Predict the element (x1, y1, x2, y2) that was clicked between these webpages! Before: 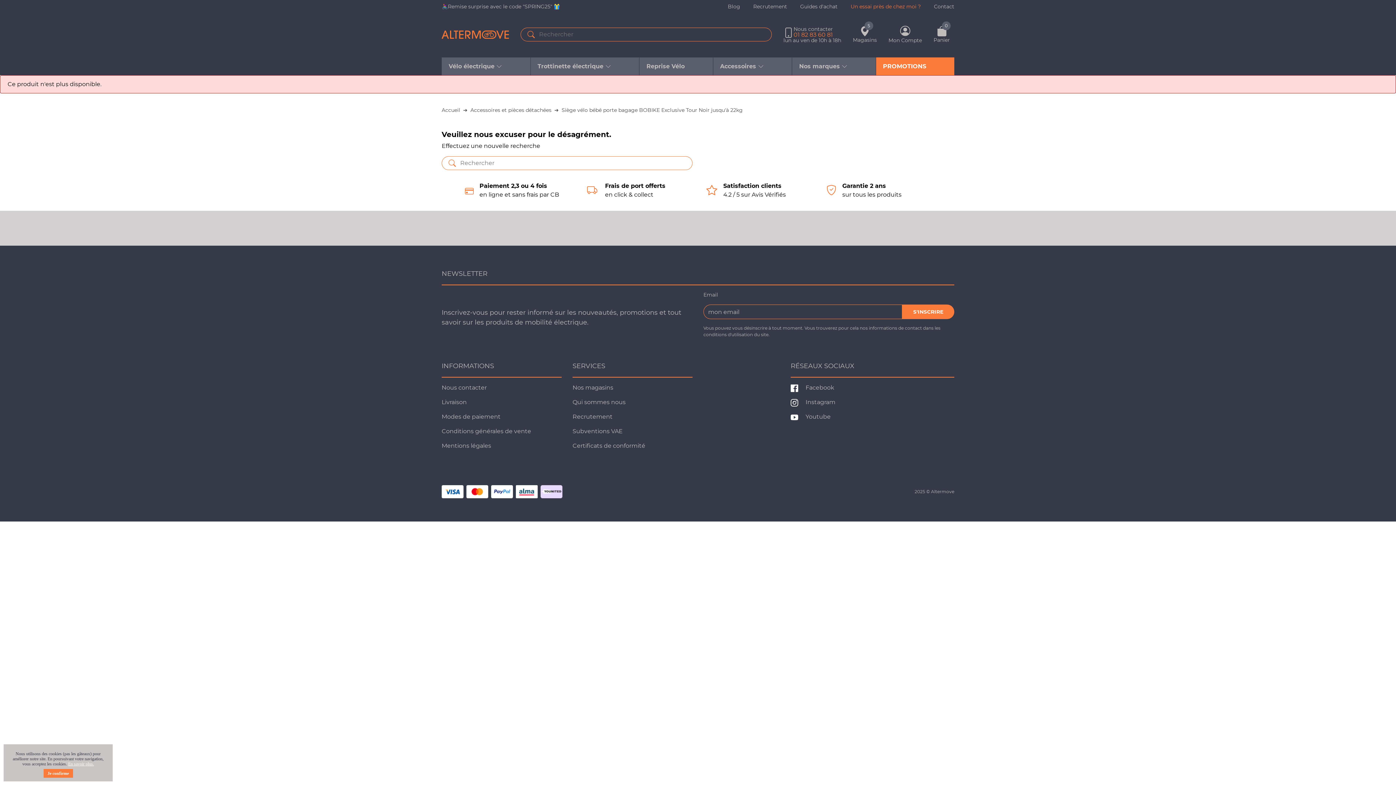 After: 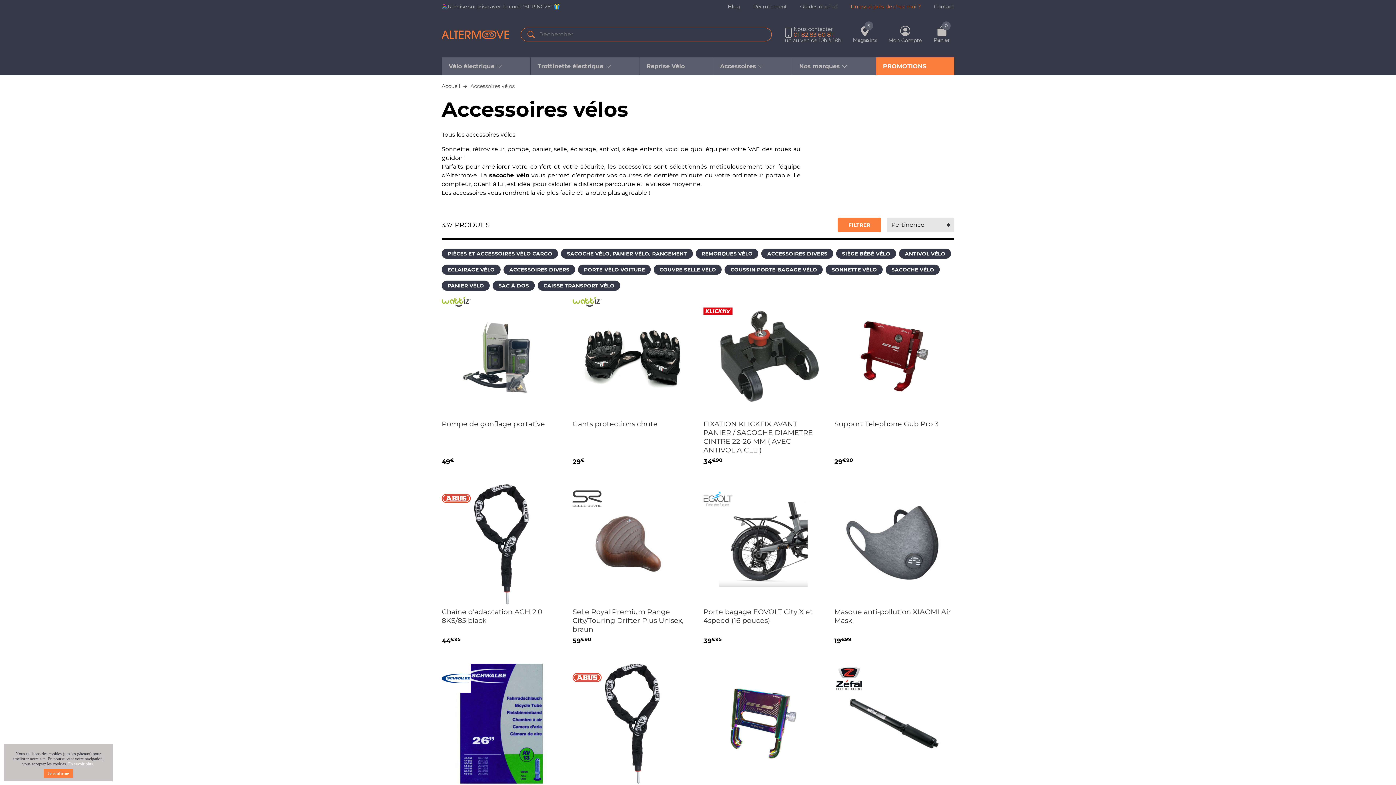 Action: bbox: (713, 57, 792, 75) label: Accessoires 